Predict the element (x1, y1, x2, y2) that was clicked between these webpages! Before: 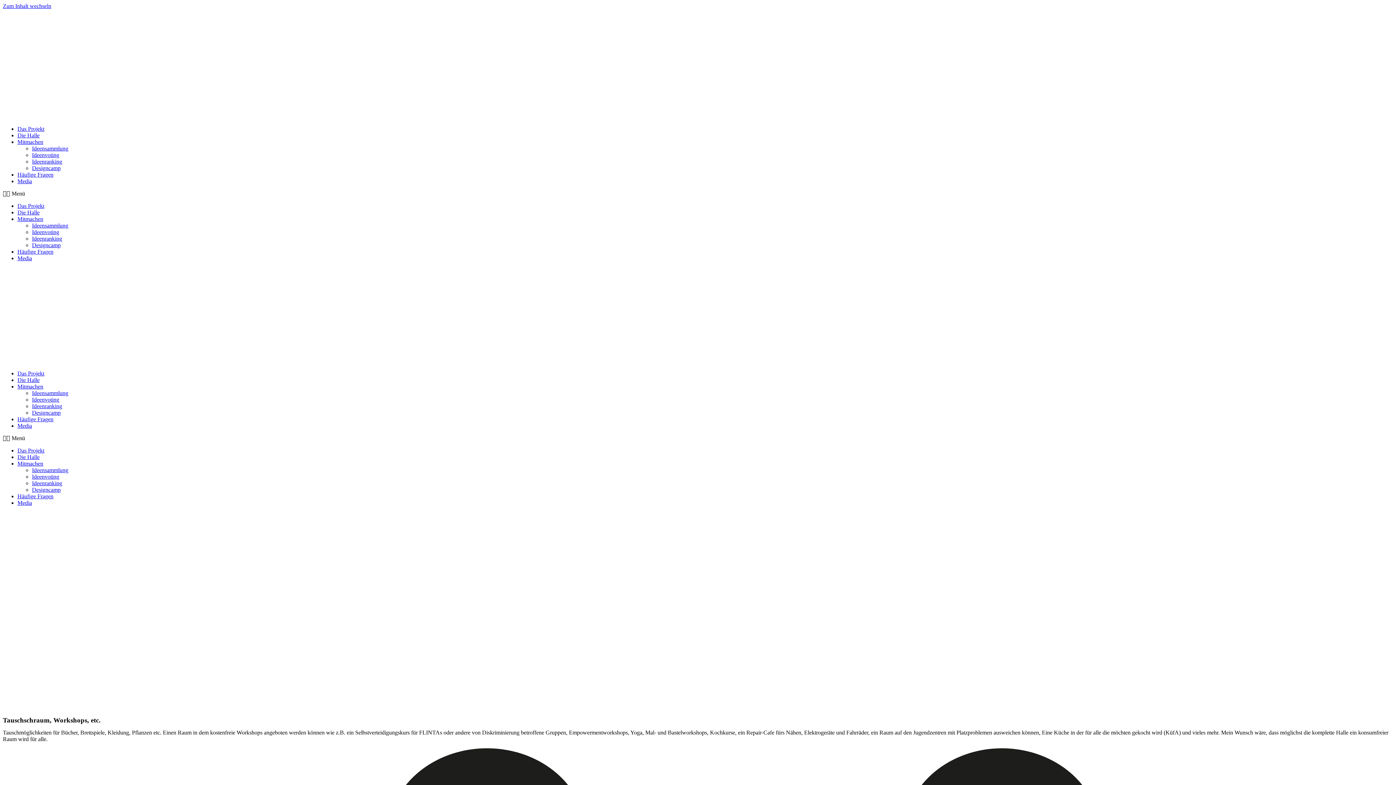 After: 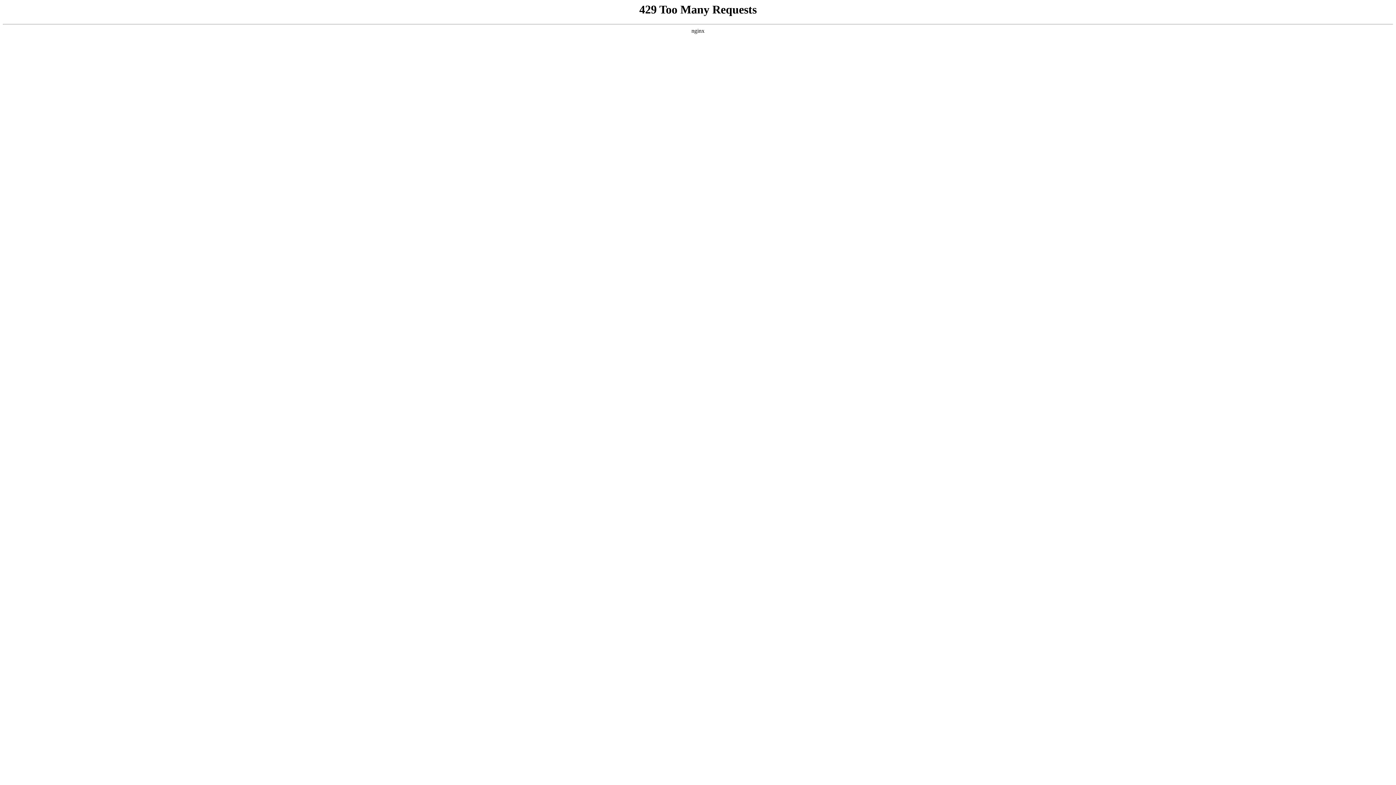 Action: bbox: (32, 473, 59, 480) label: Ideenvoting